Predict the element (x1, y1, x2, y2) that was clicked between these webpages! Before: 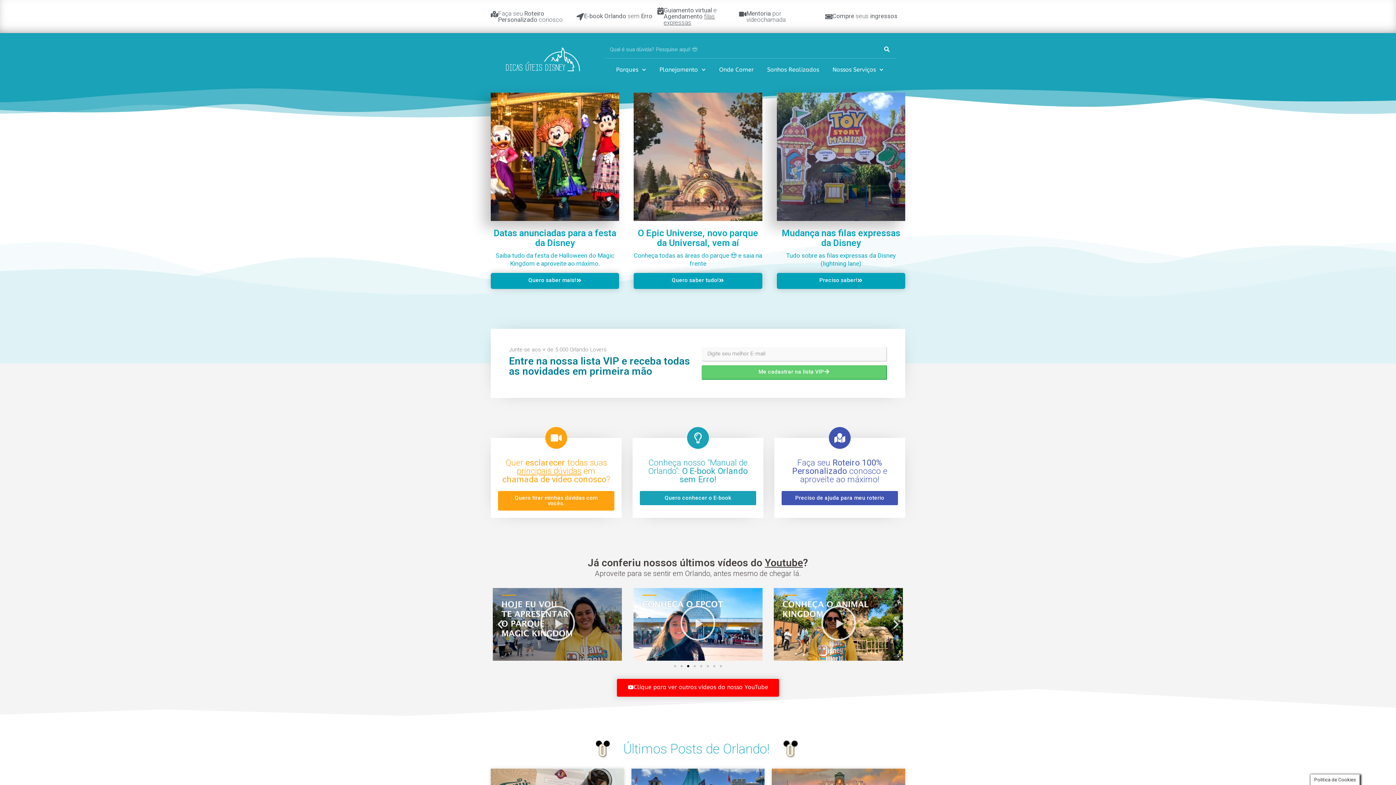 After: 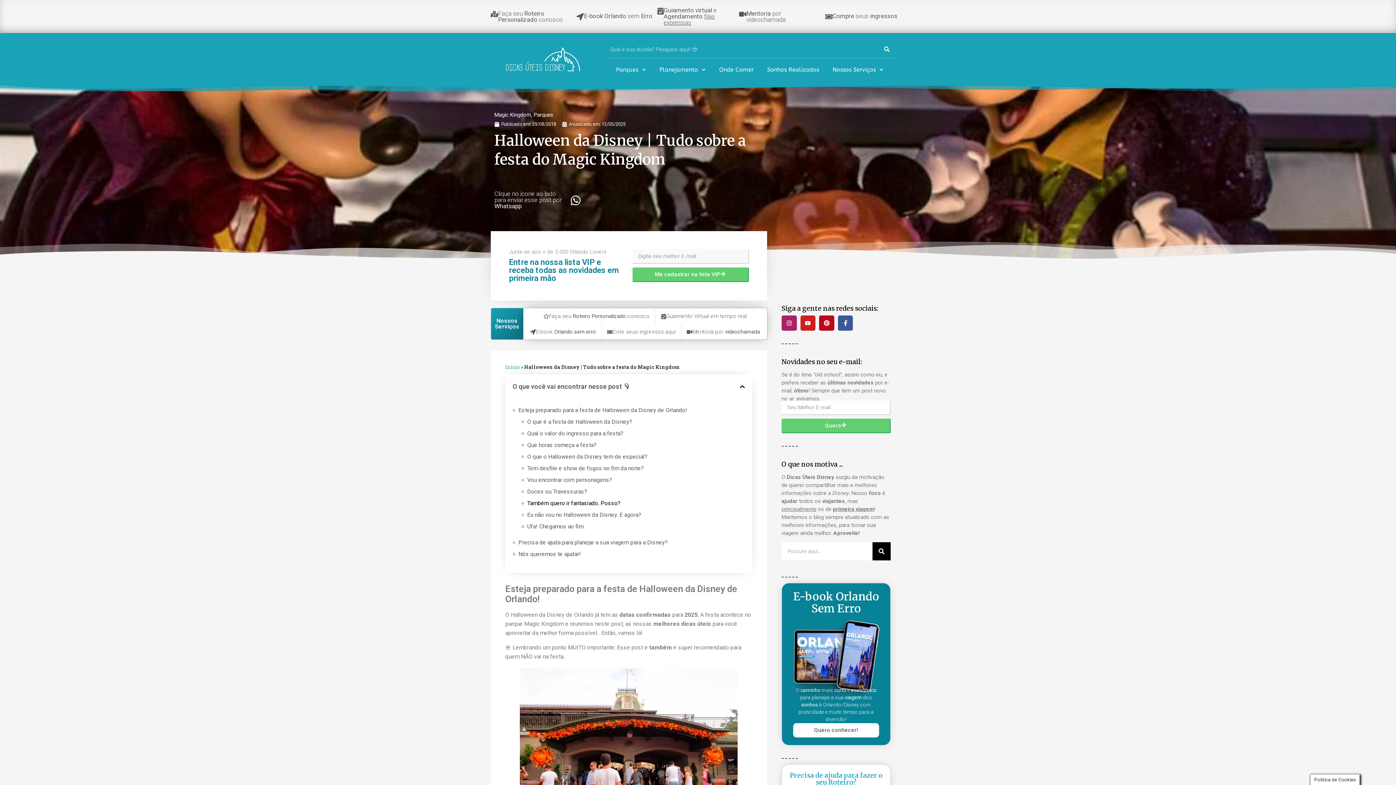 Action: bbox: (493, 228, 616, 248) label: Datas anunciadas para a festa da Disney